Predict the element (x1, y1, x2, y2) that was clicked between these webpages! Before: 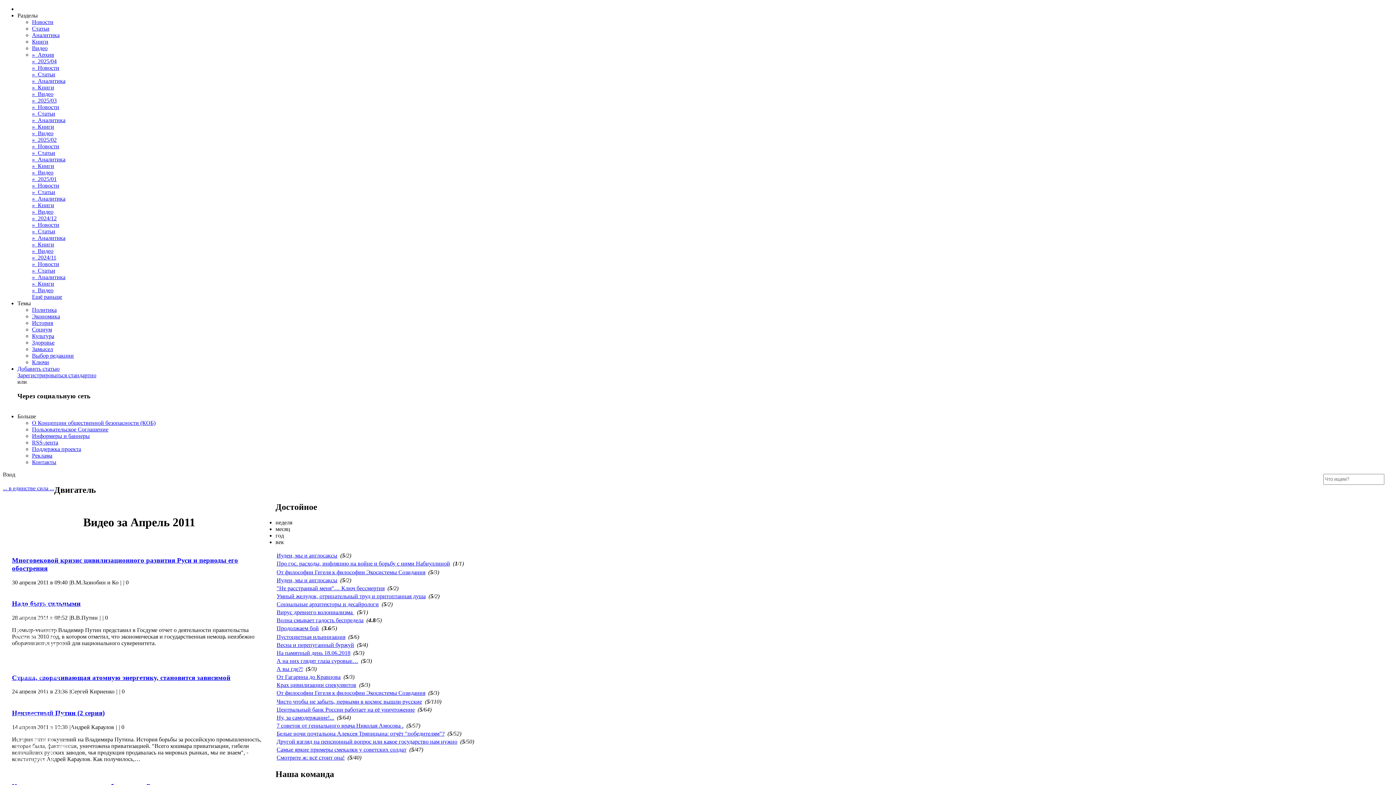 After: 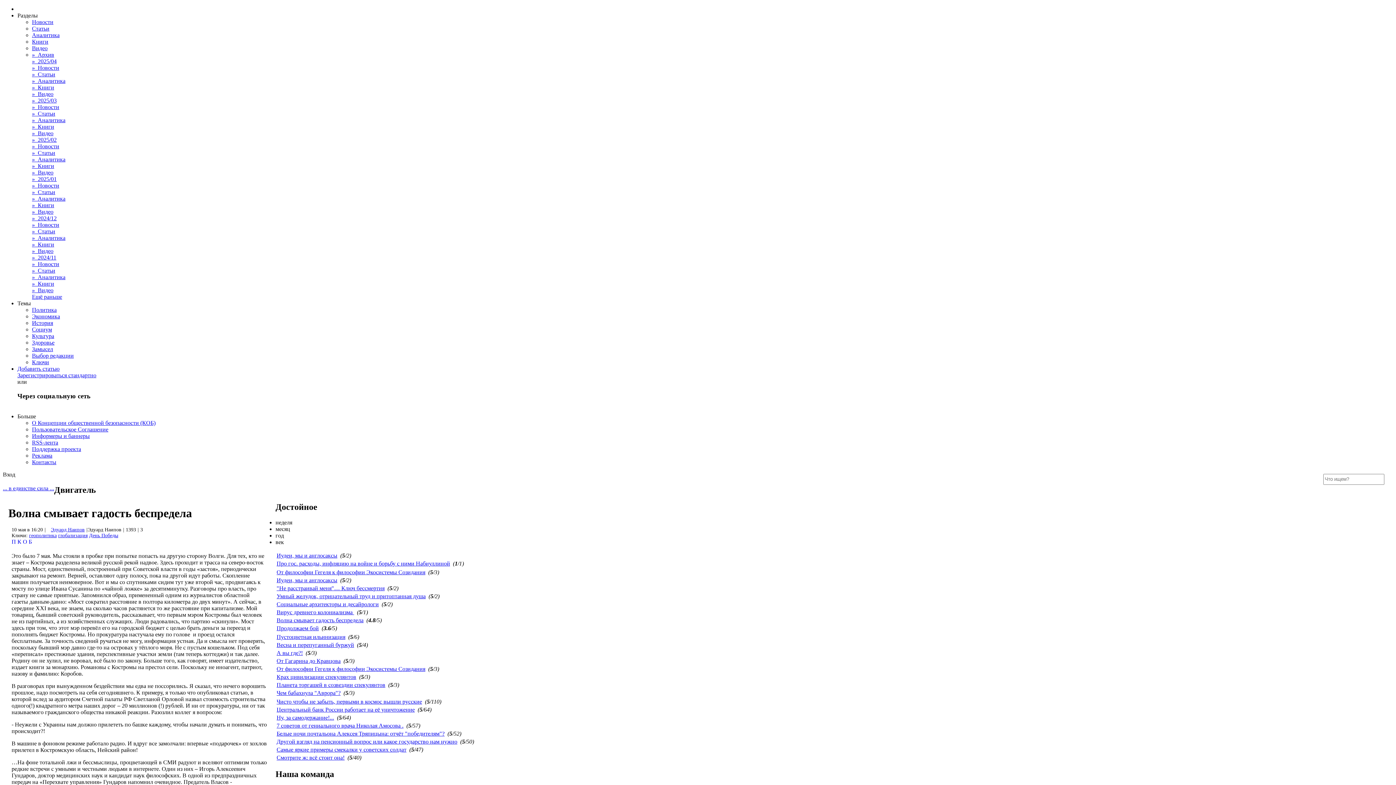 Action: label: Волна смывает гадость беспредела bbox: (276, 617, 363, 623)